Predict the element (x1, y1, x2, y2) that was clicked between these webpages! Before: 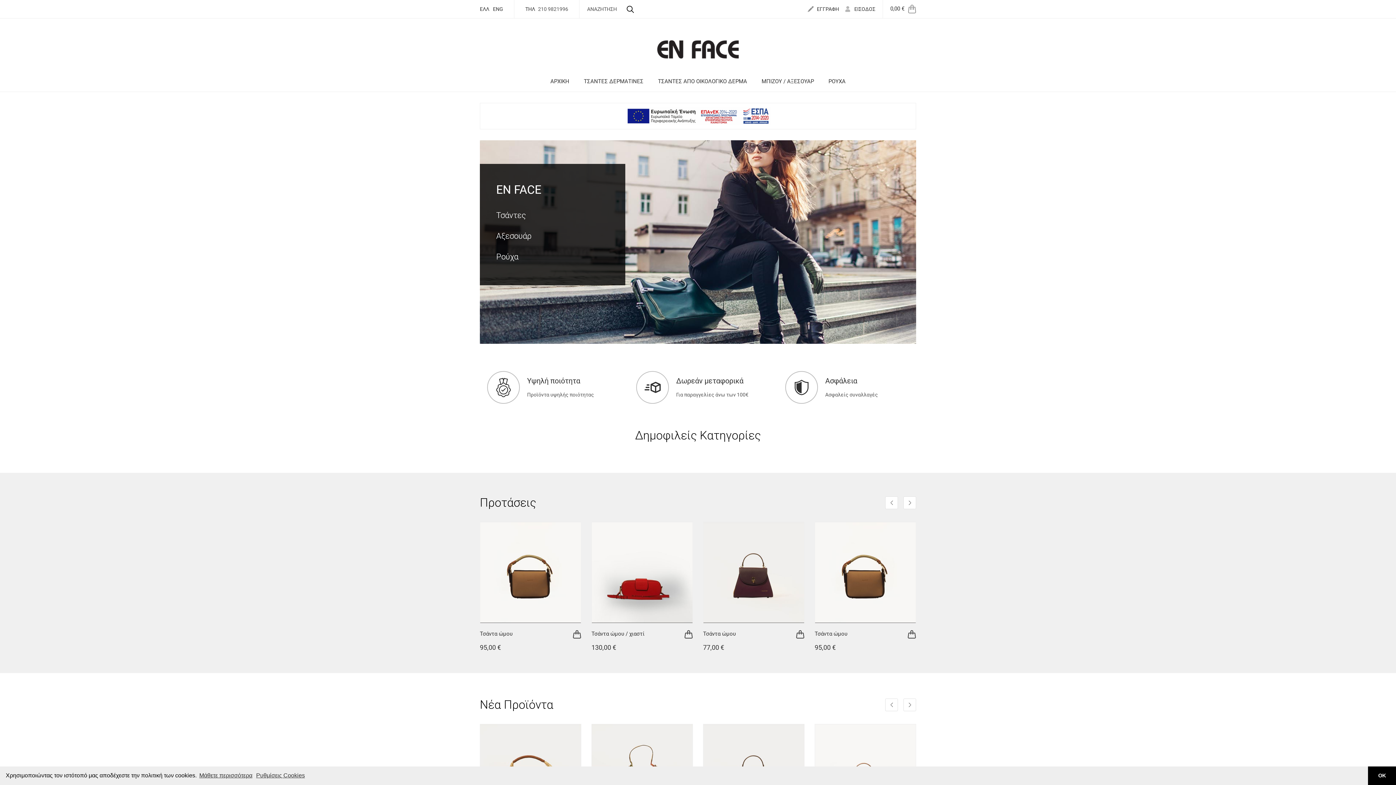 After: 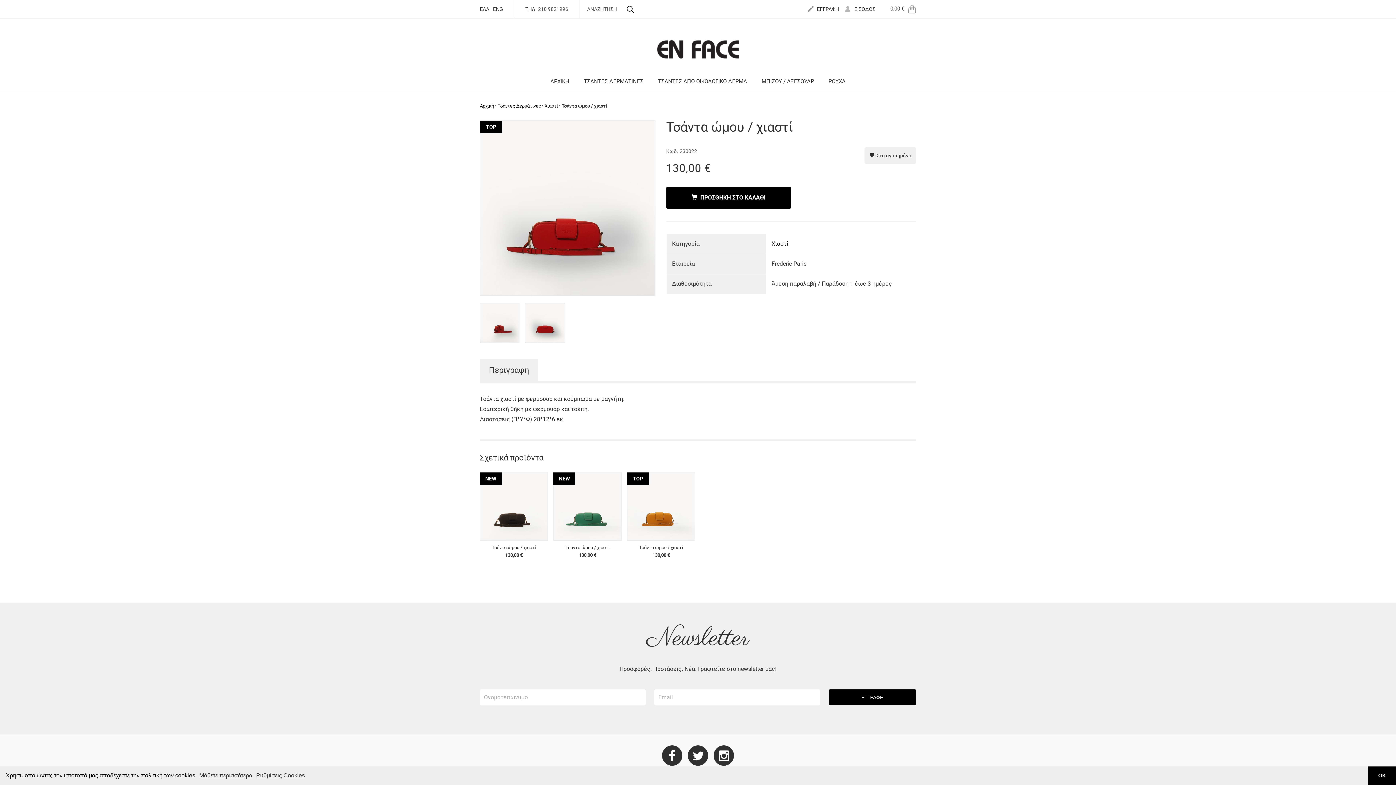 Action: bbox: (564, 623, 581, 639)